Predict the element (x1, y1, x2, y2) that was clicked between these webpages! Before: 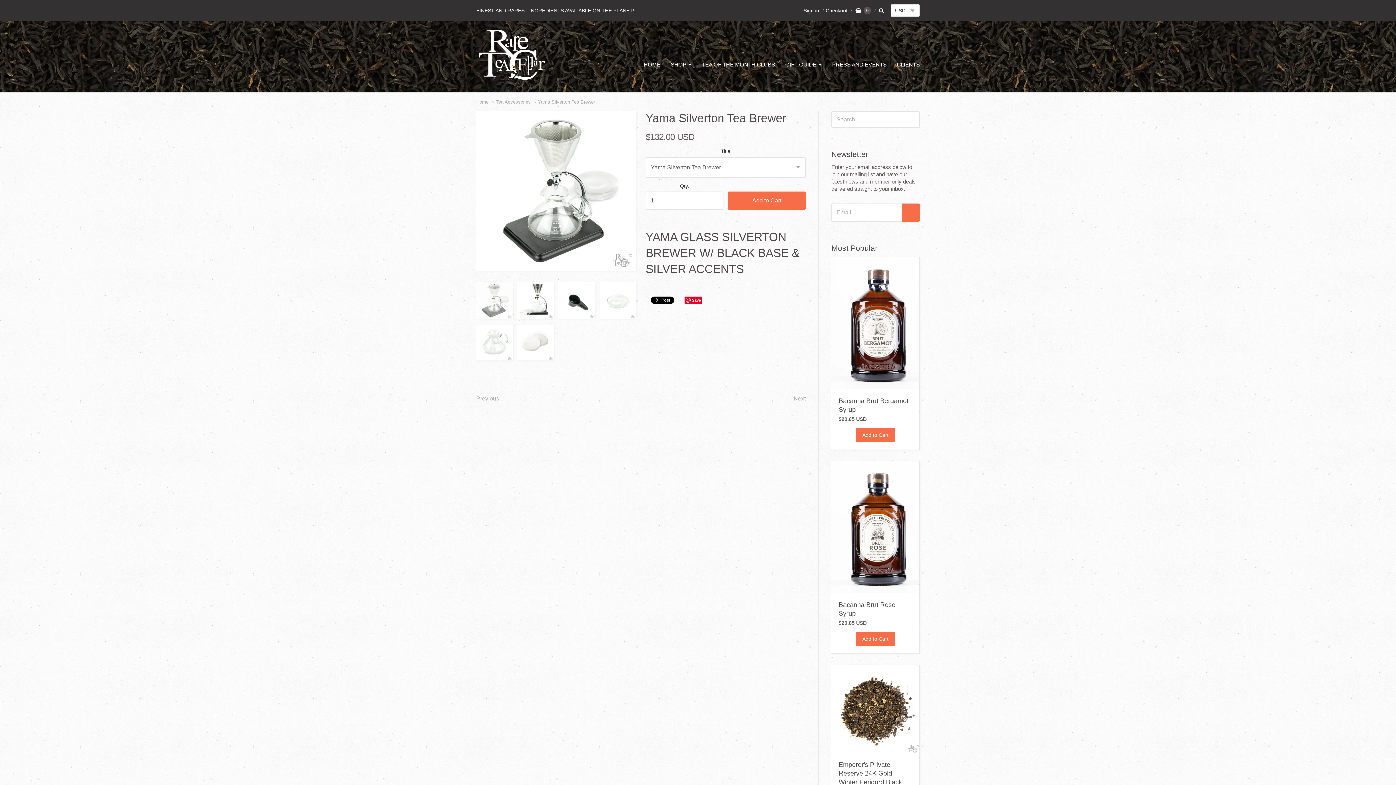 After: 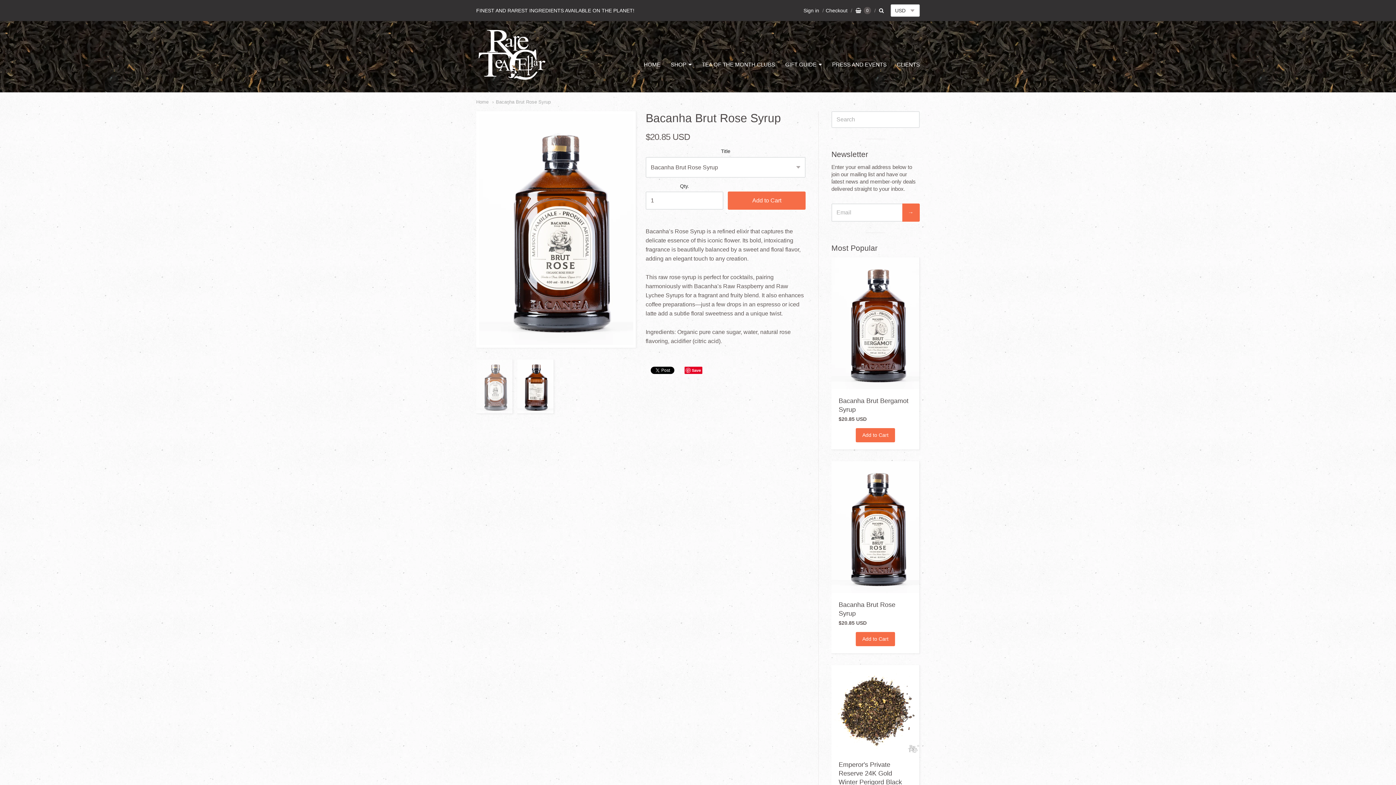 Action: bbox: (831, 461, 919, 593)